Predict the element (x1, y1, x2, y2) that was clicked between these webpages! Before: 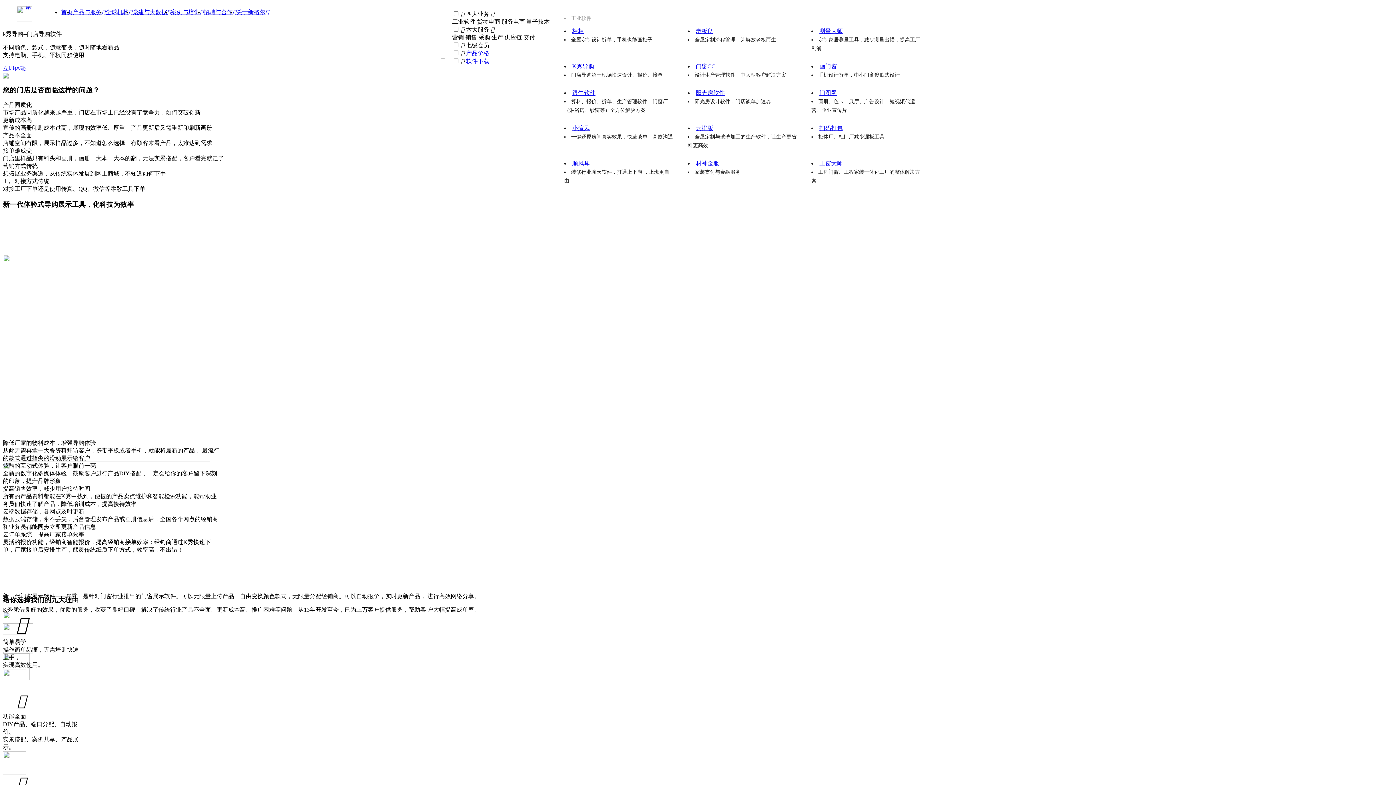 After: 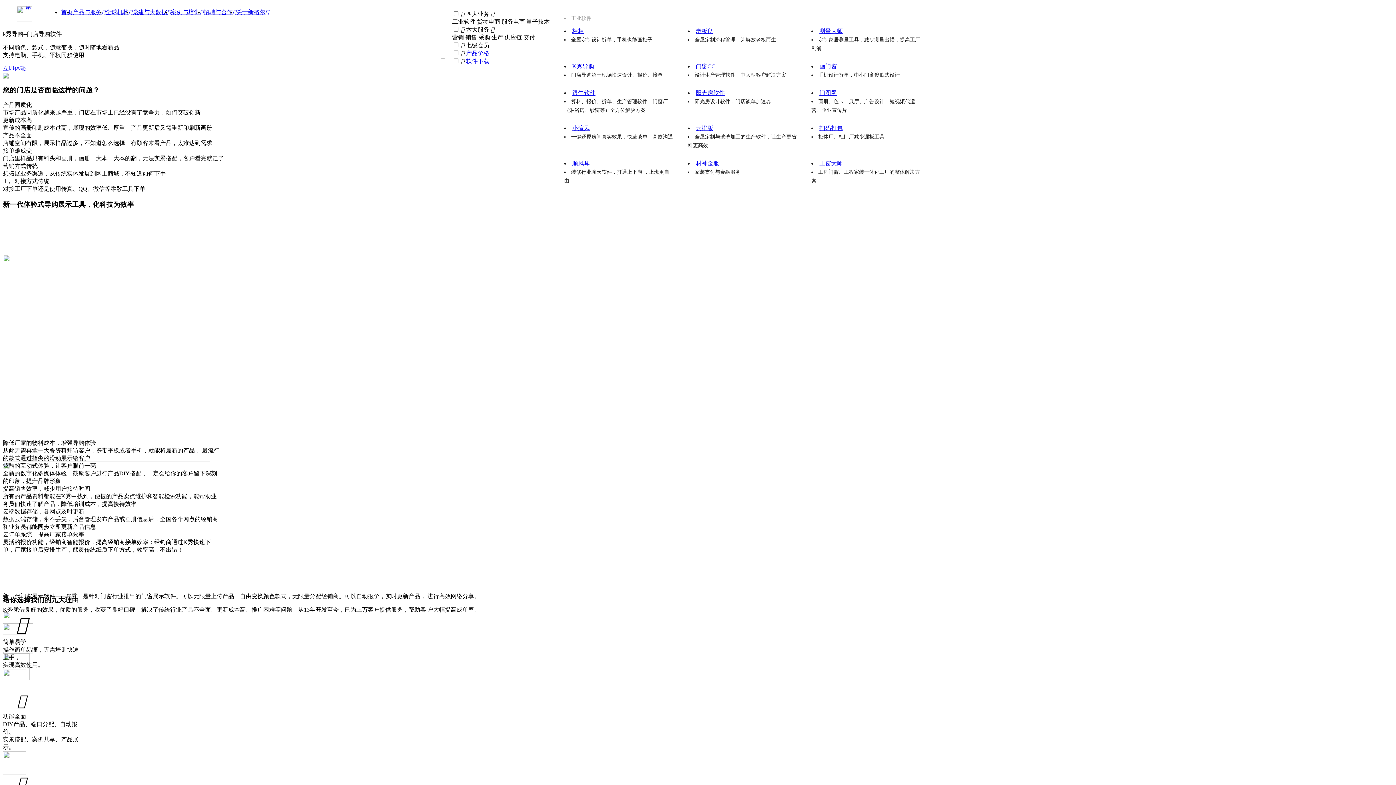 Action: label: 柜柜 bbox: (572, 28, 584, 34)